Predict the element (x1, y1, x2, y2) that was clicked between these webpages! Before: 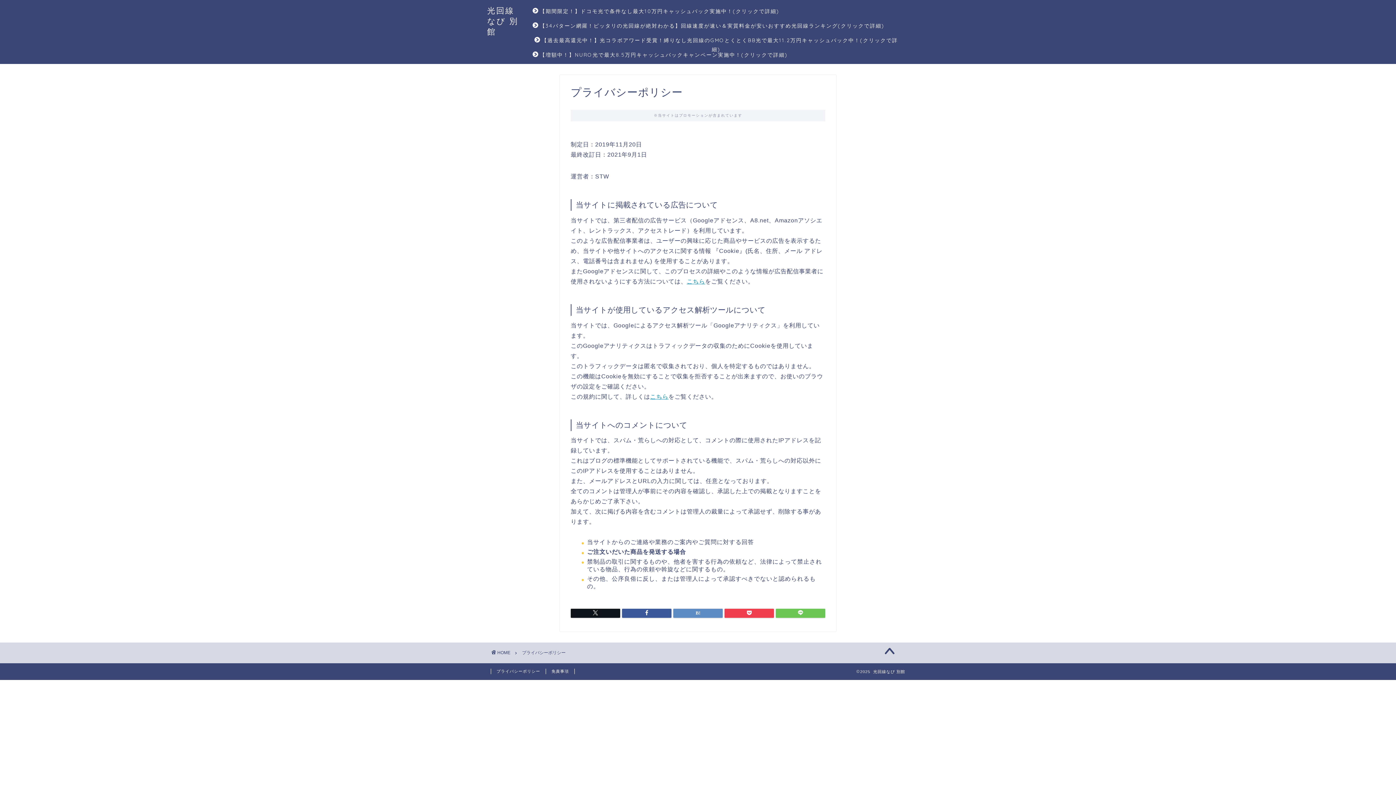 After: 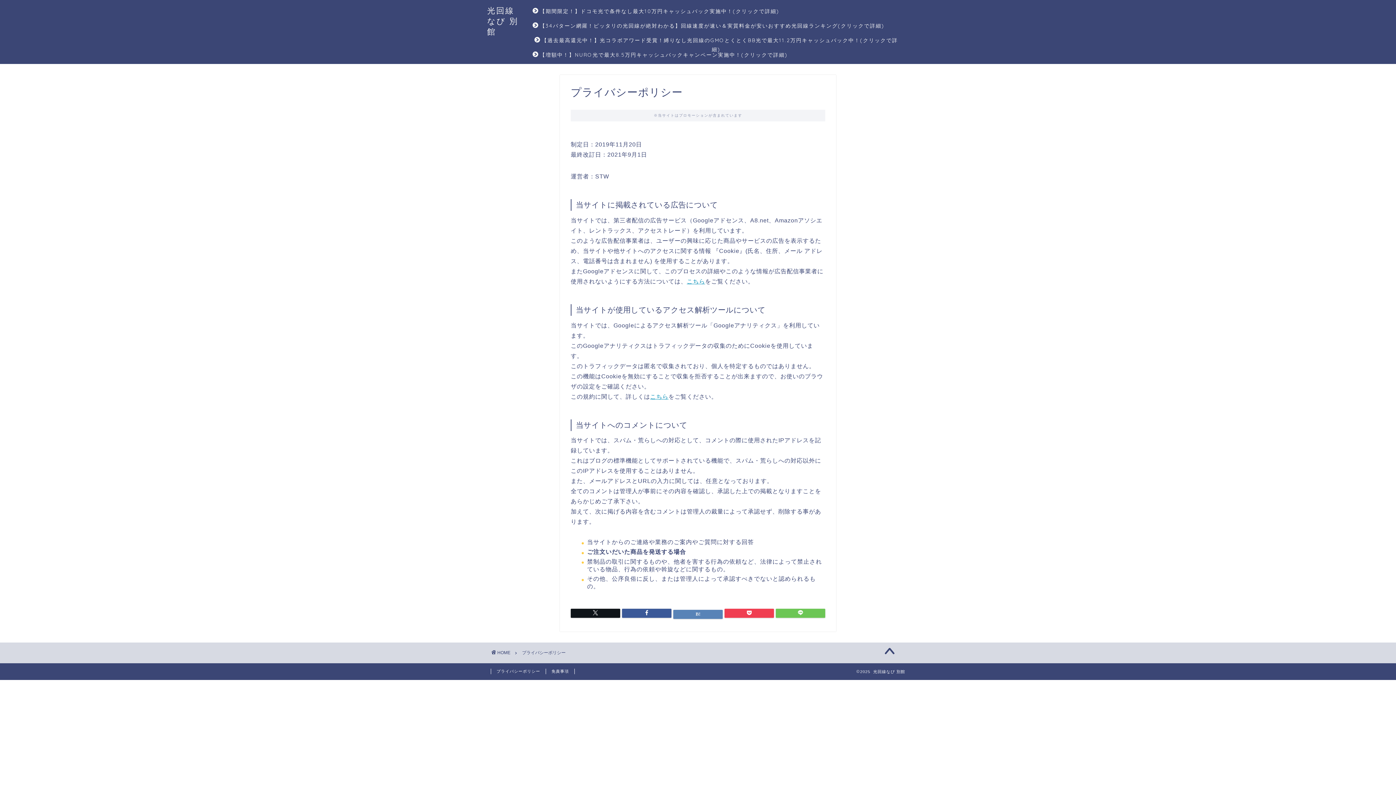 Action: bbox: (673, 609, 722, 618)